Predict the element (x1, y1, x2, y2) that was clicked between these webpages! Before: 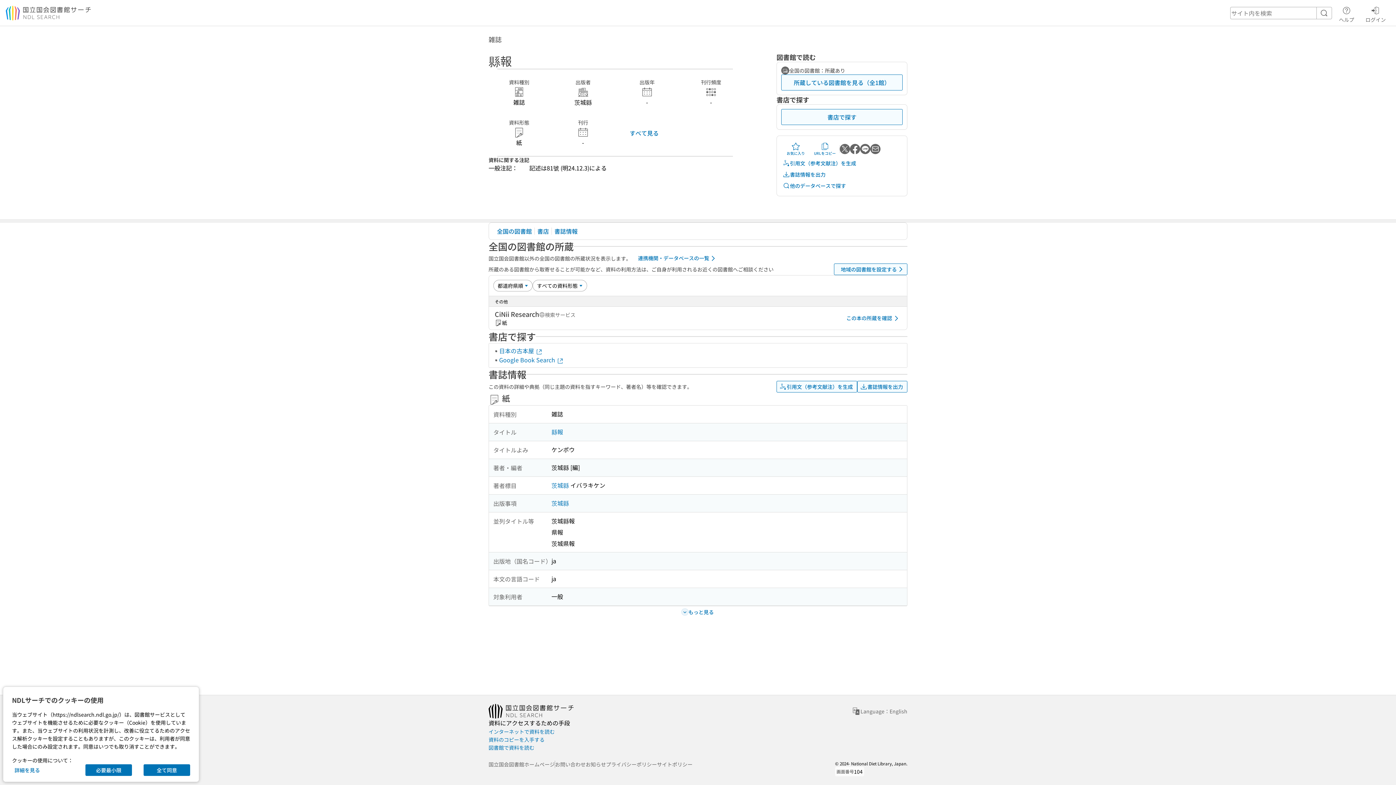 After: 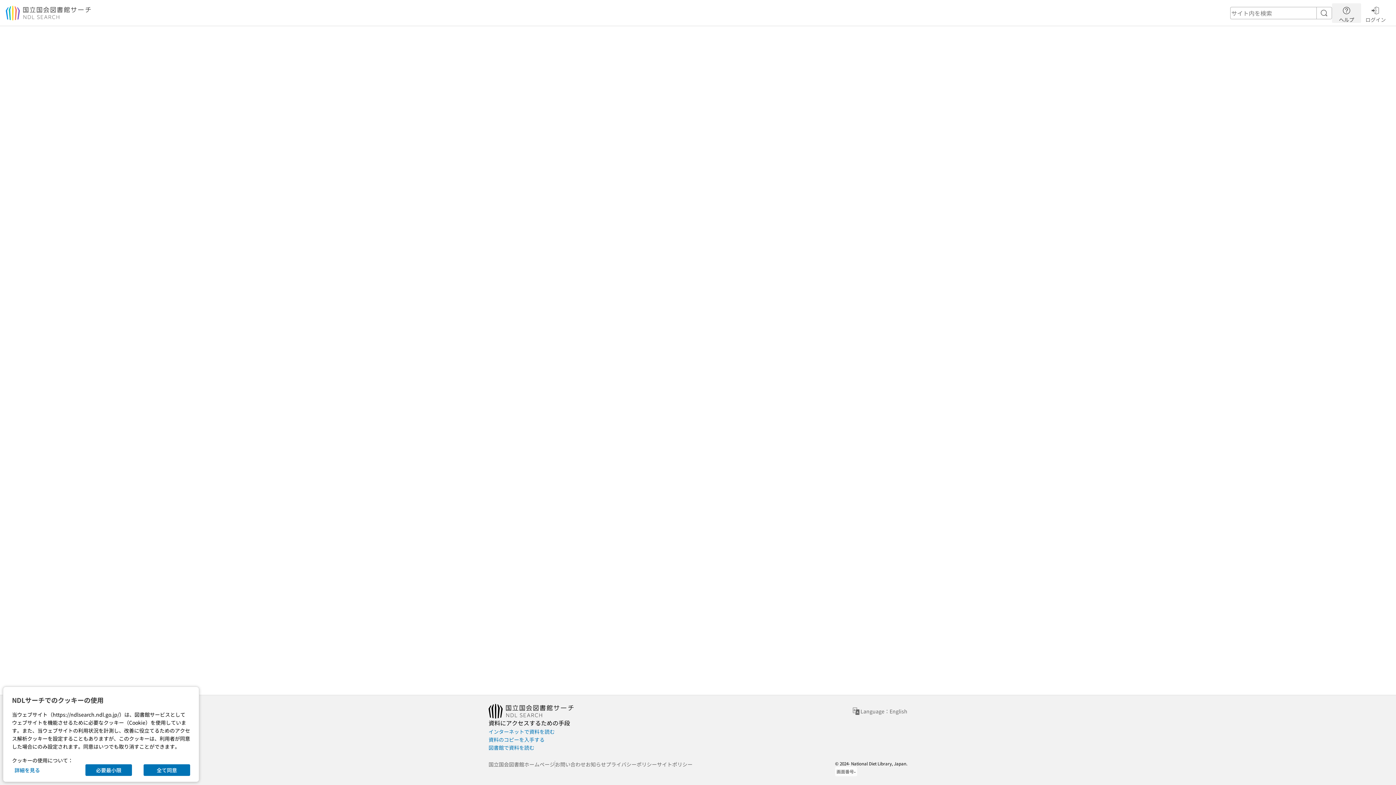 Action: label: ヘルプ bbox: (1332, 3, 1361, 22)